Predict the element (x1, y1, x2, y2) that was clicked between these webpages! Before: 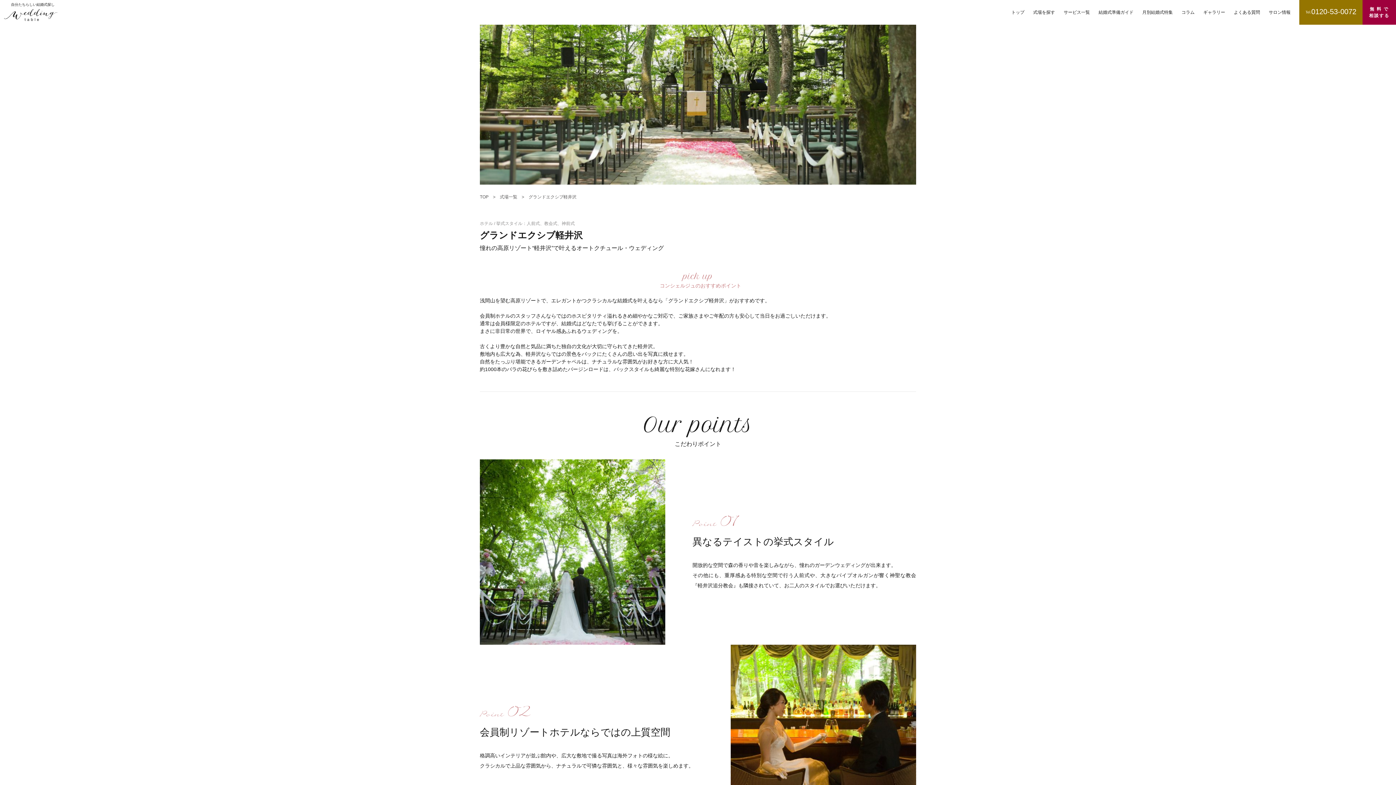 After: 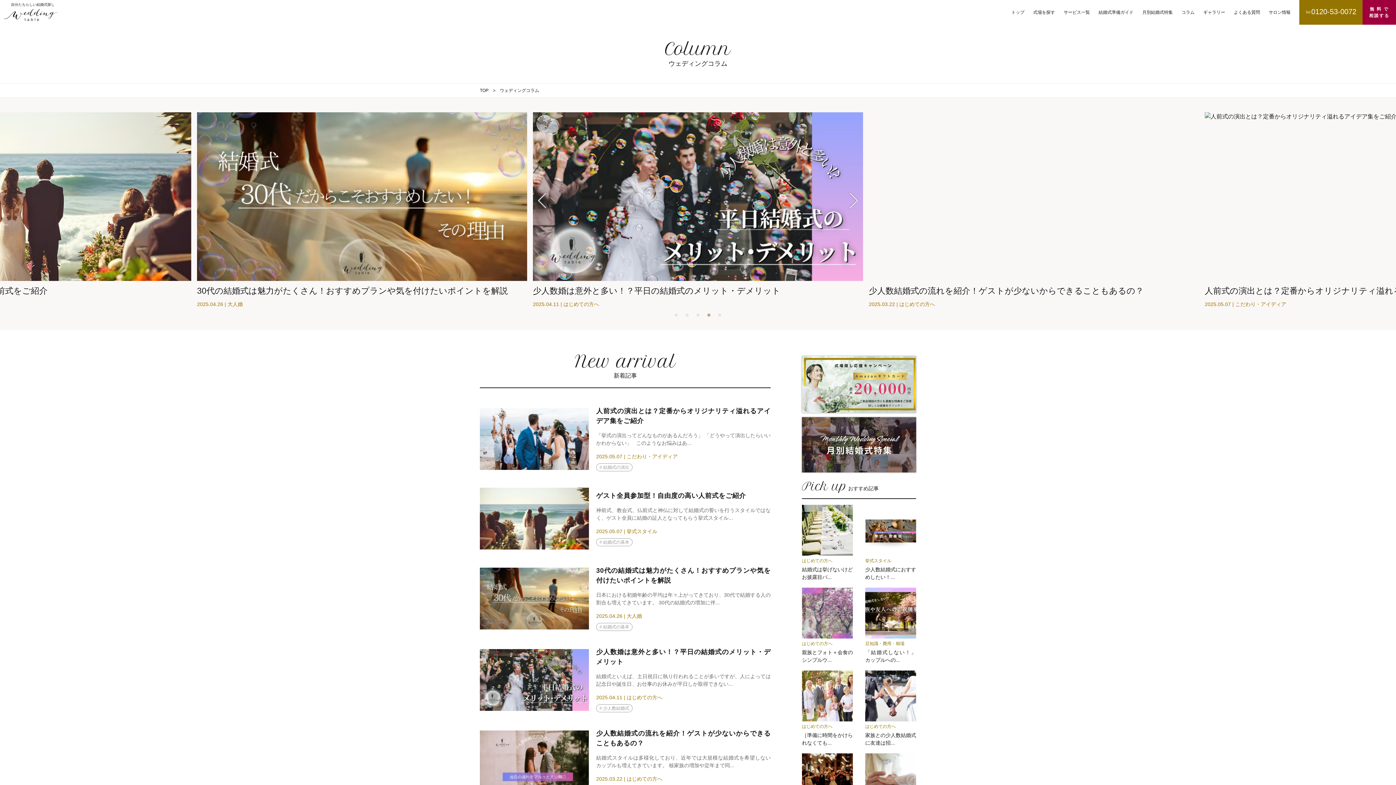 Action: label: コラム bbox: (1181, 0, 1194, 24)